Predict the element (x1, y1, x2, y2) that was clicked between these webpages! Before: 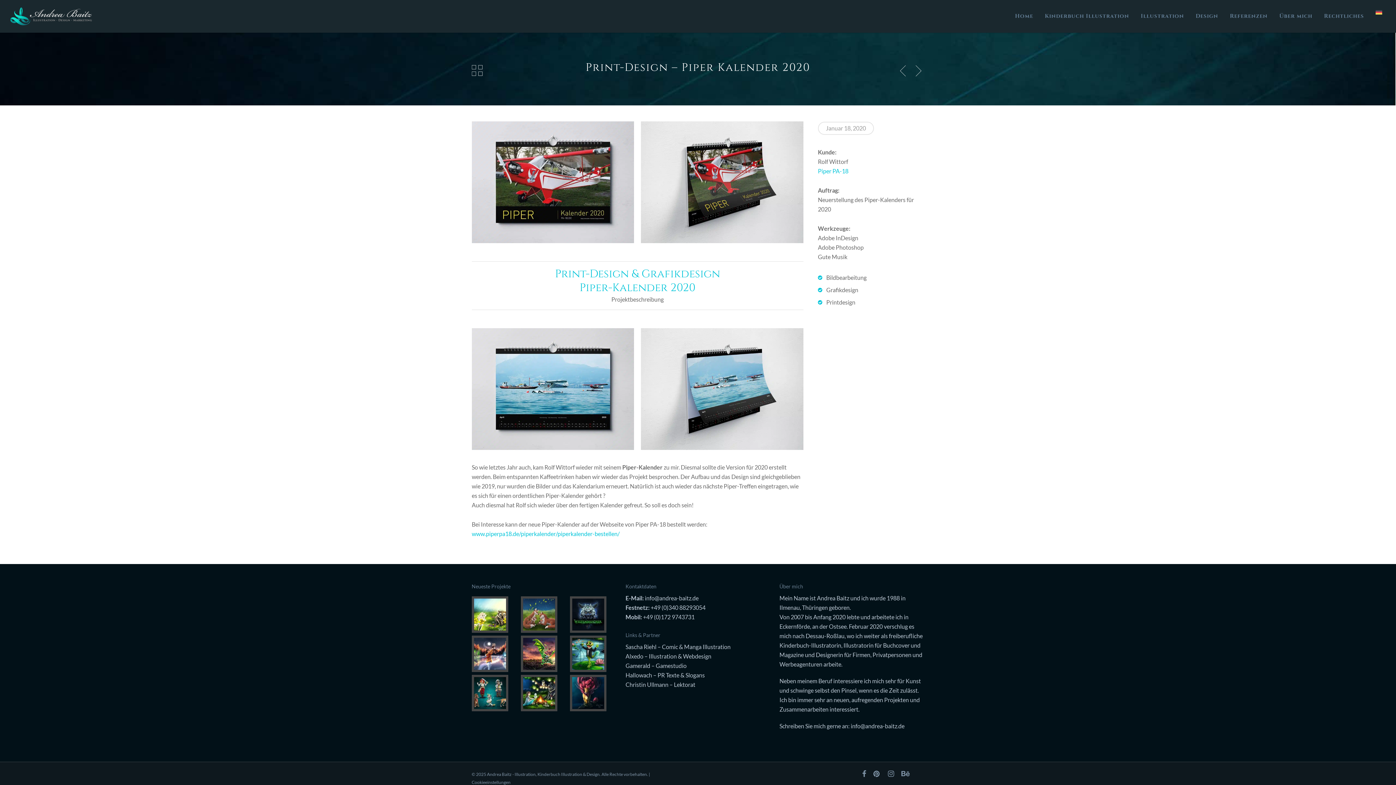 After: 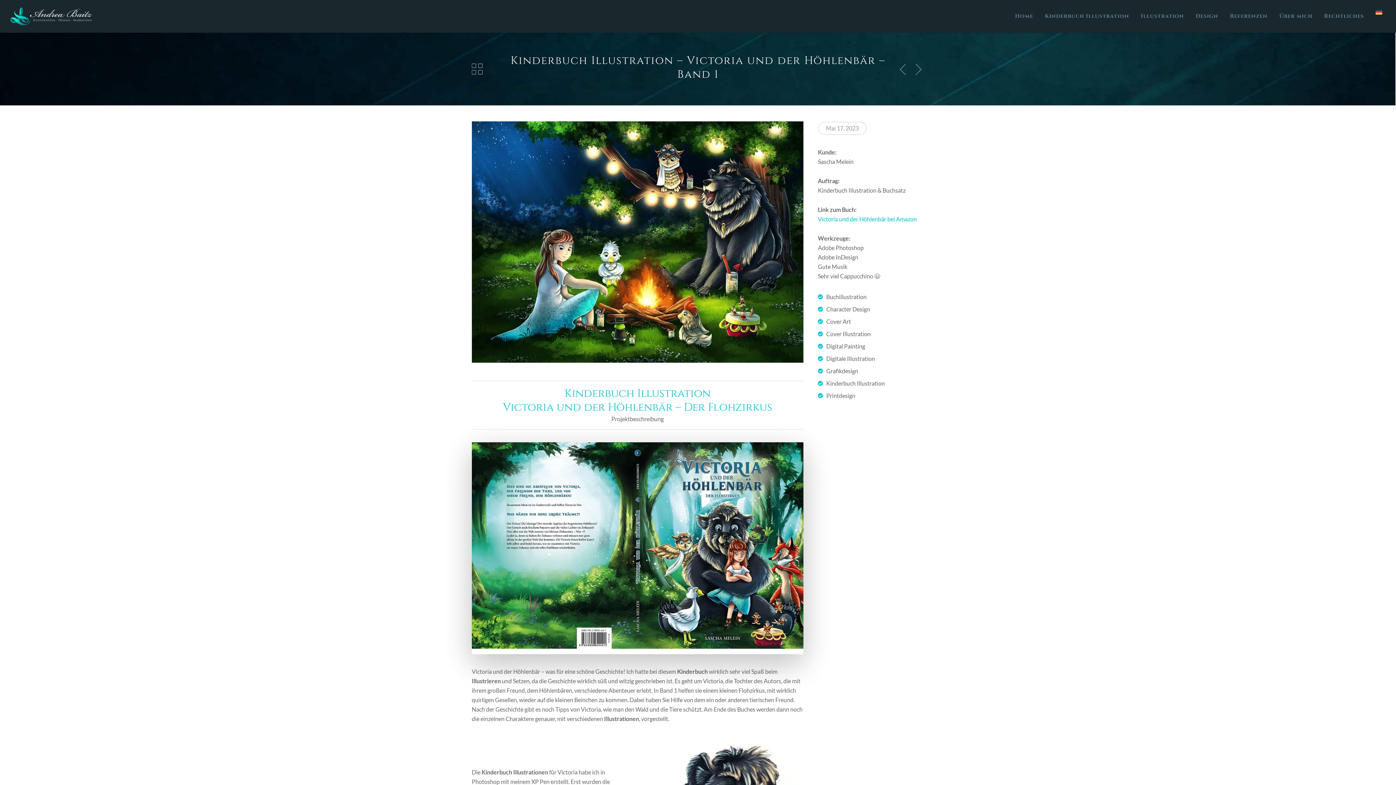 Action: bbox: (521, 675, 567, 711)